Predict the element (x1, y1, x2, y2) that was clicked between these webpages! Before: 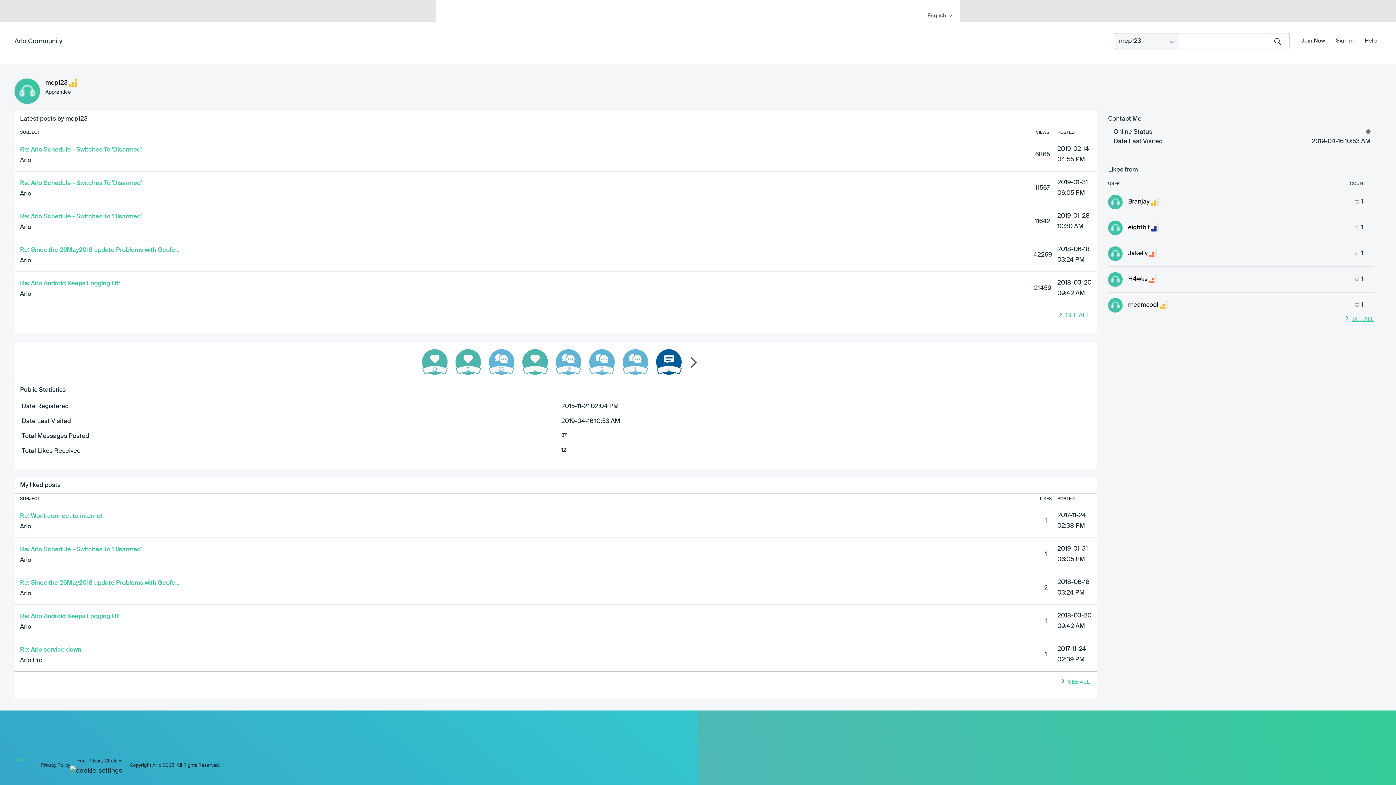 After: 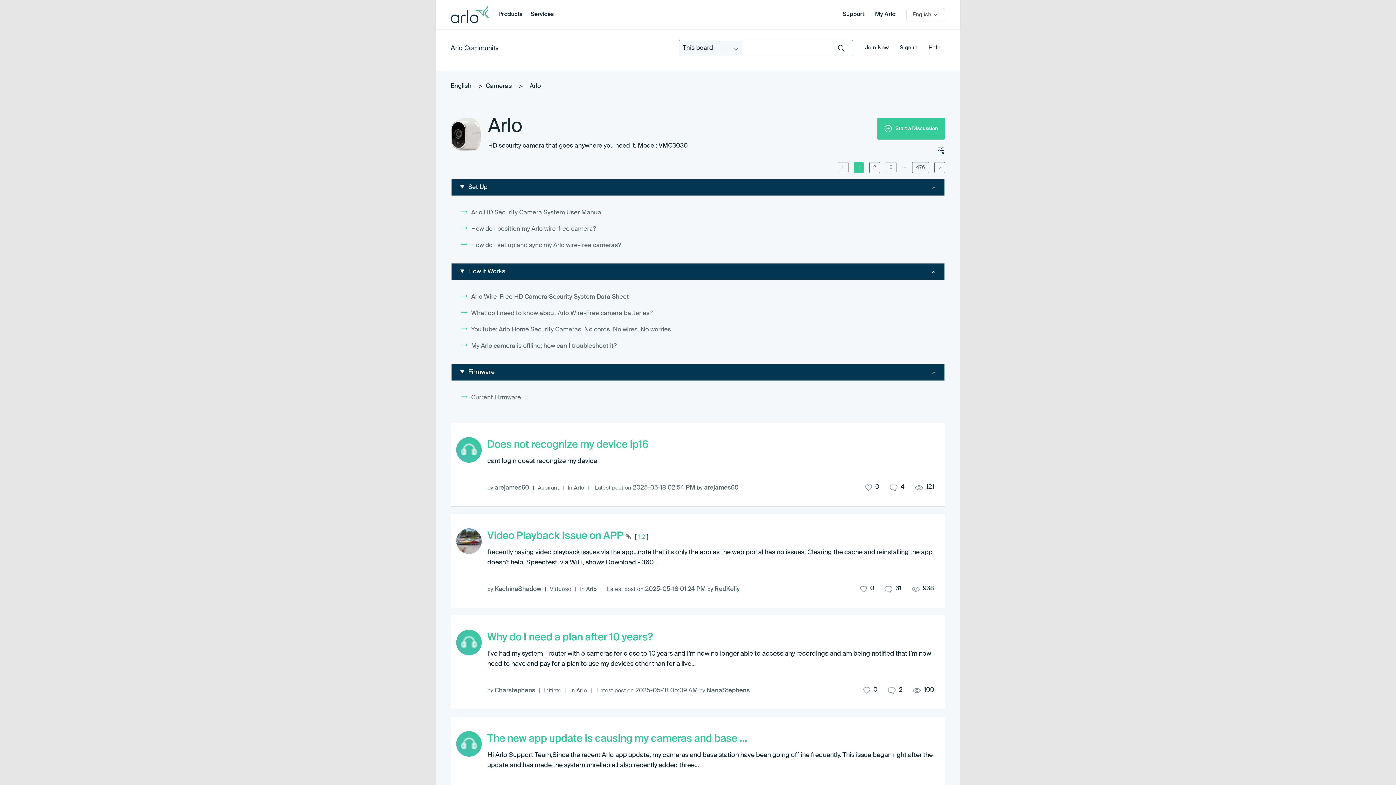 Action: bbox: (20, 190, 31, 197) label: Arlo